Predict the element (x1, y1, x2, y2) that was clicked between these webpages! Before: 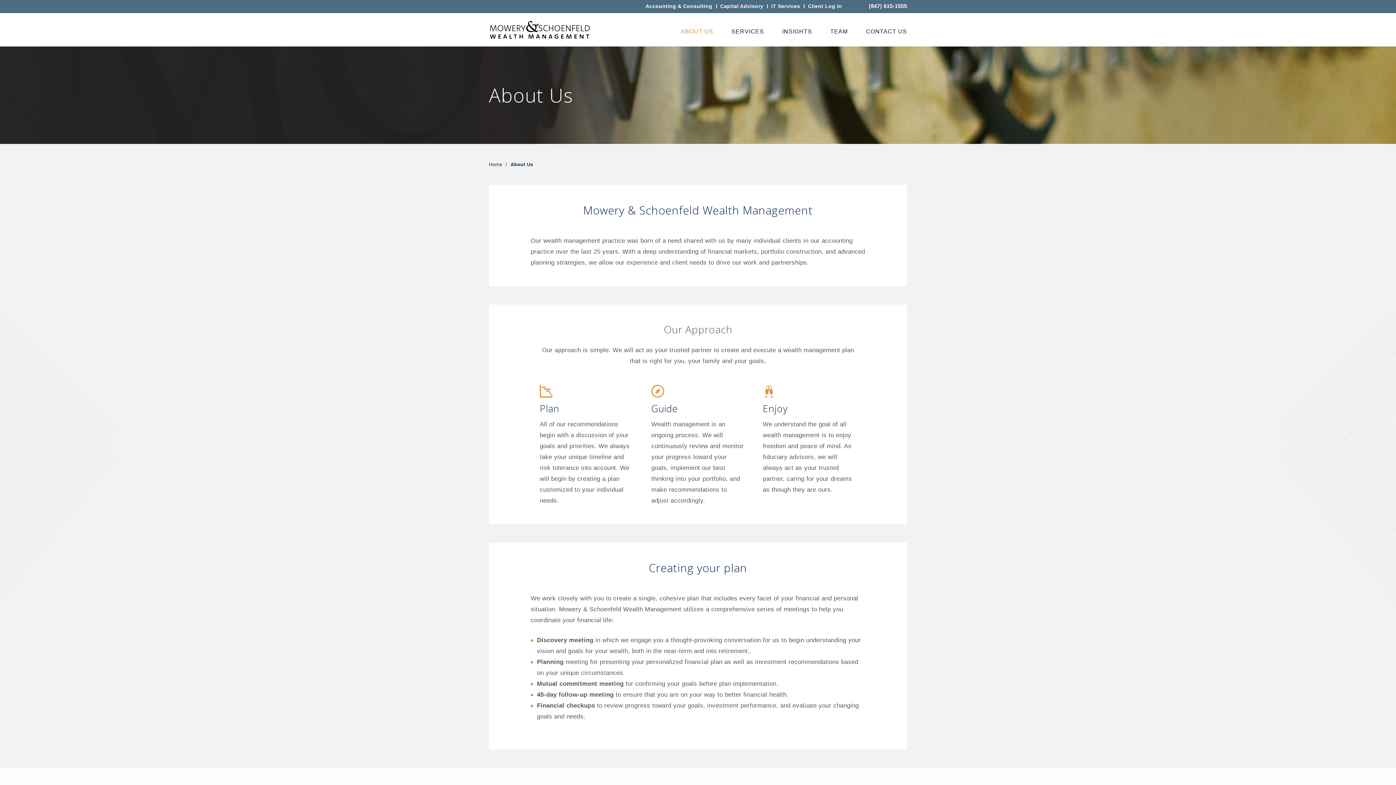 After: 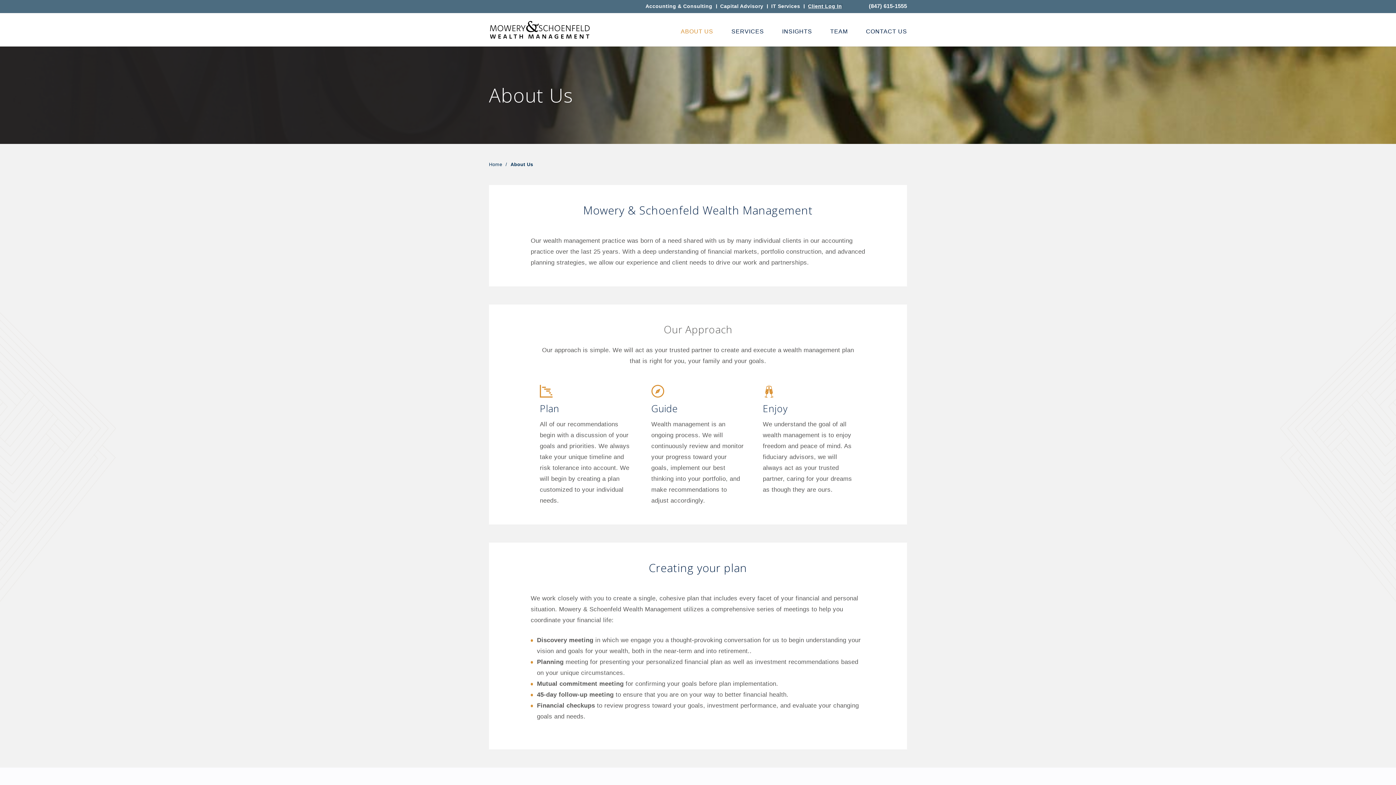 Action: label: Client Log In bbox: (808, 4, 842, 8)